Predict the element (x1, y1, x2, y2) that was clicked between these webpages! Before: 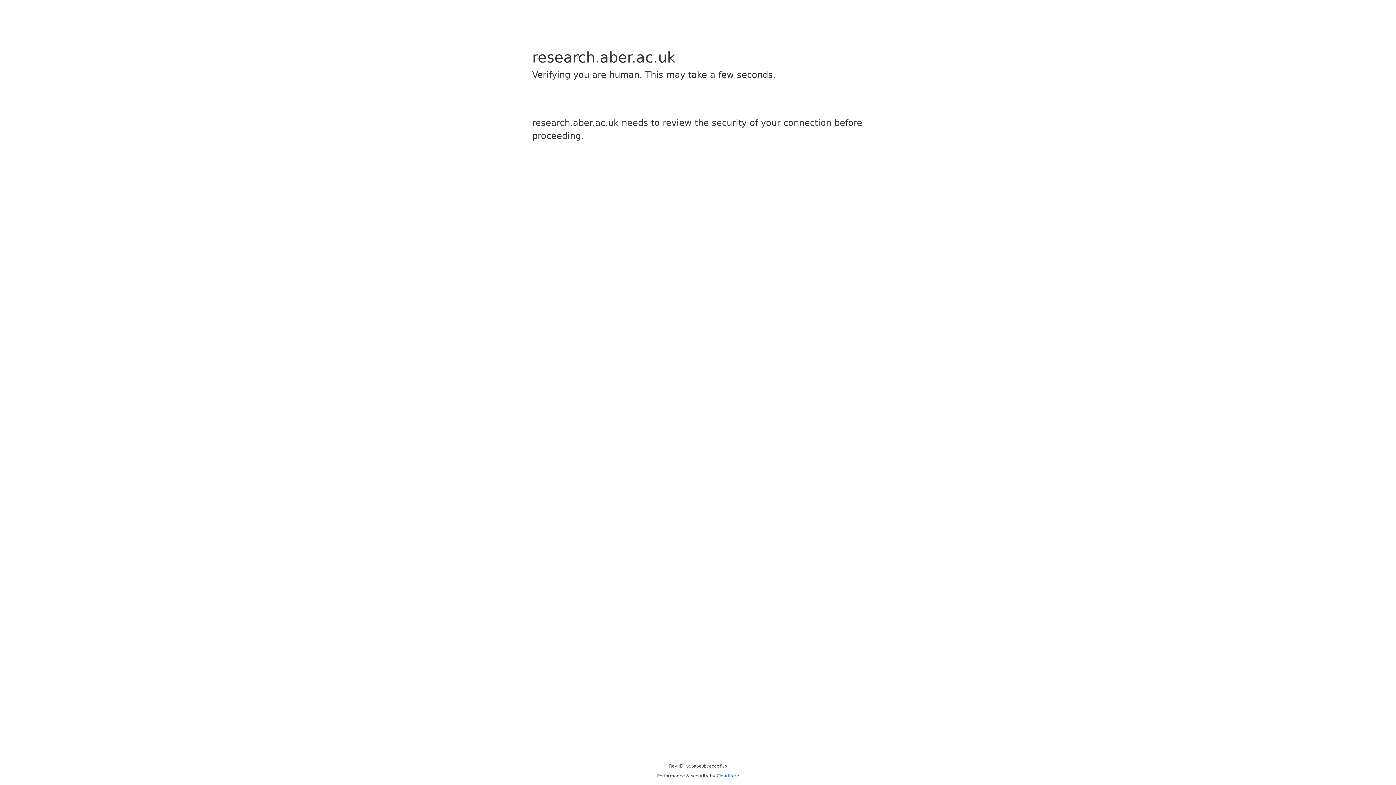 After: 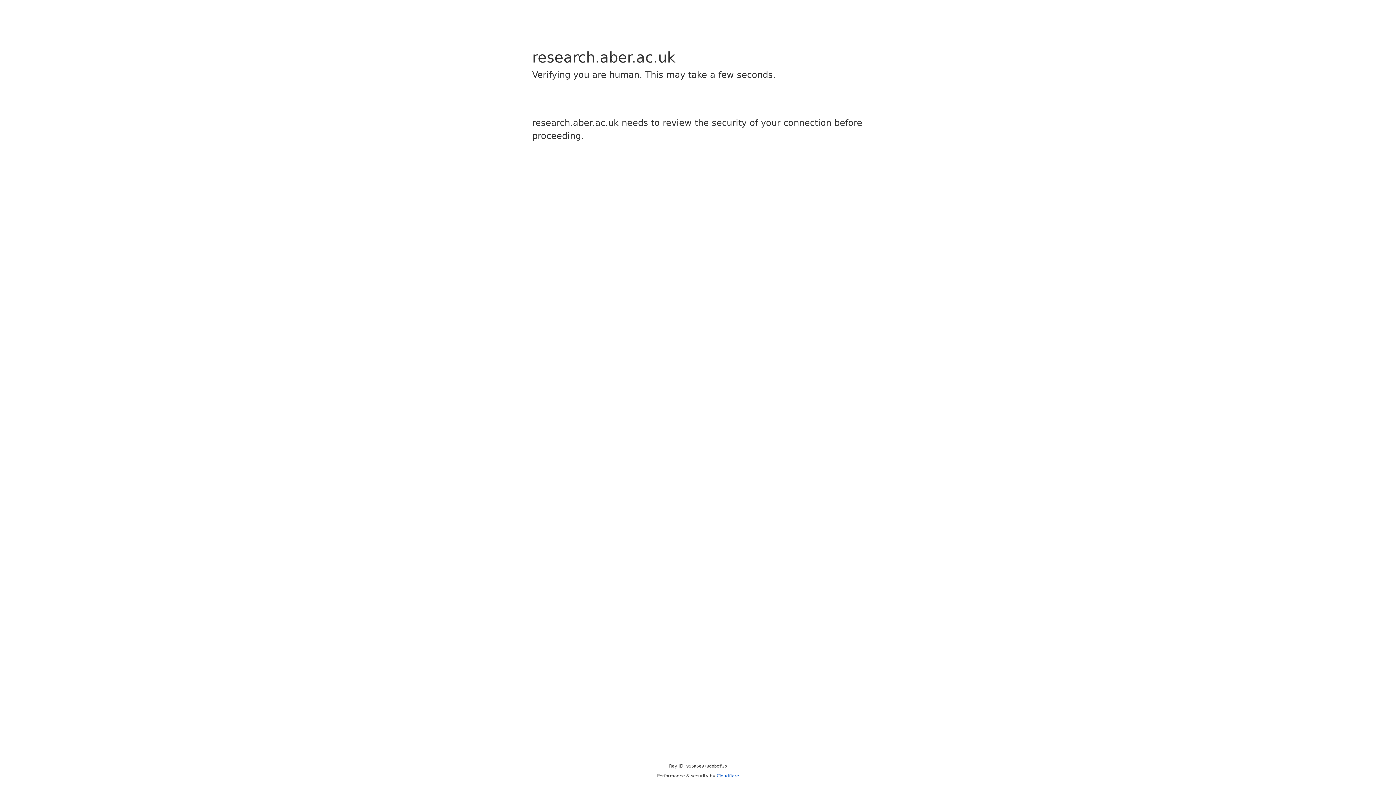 Action: label: Cloudflare bbox: (716, 773, 739, 778)